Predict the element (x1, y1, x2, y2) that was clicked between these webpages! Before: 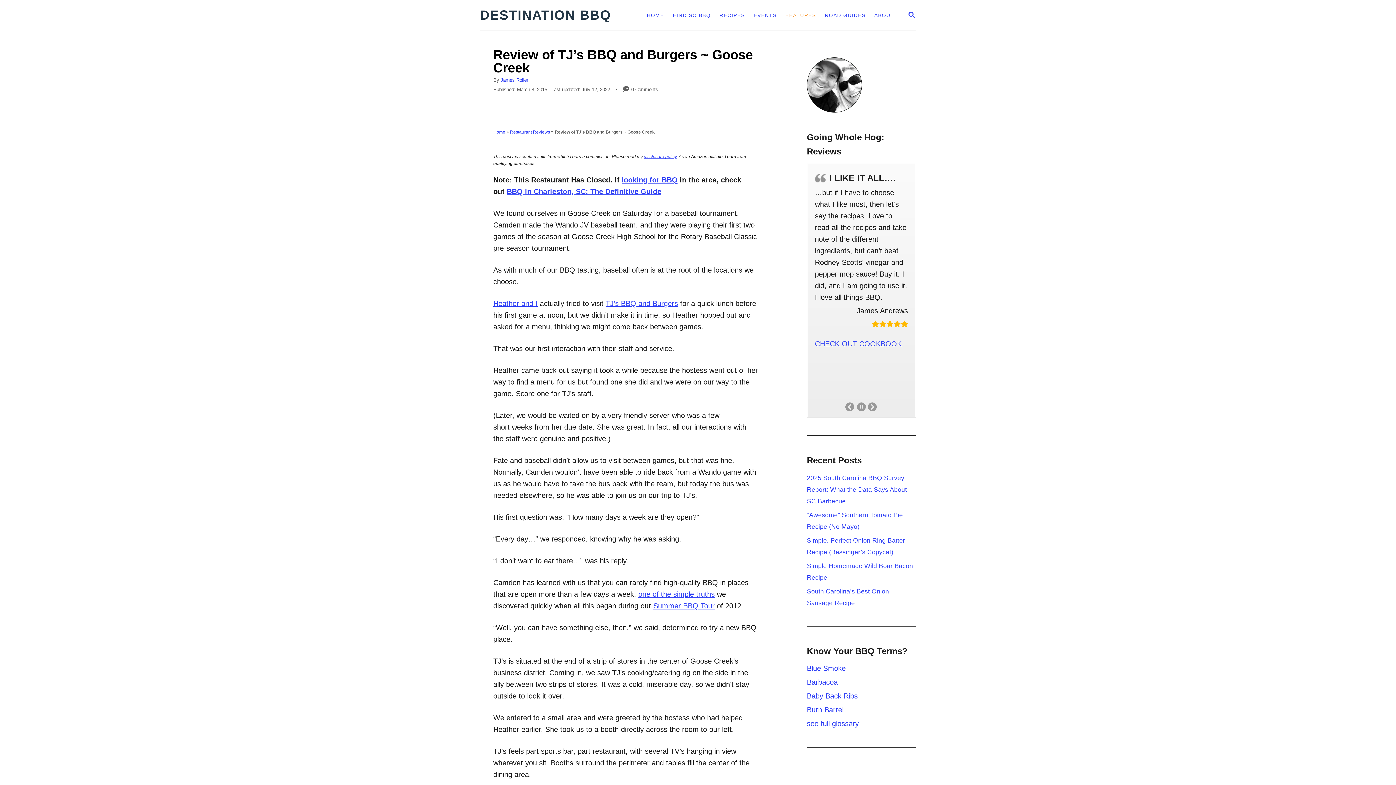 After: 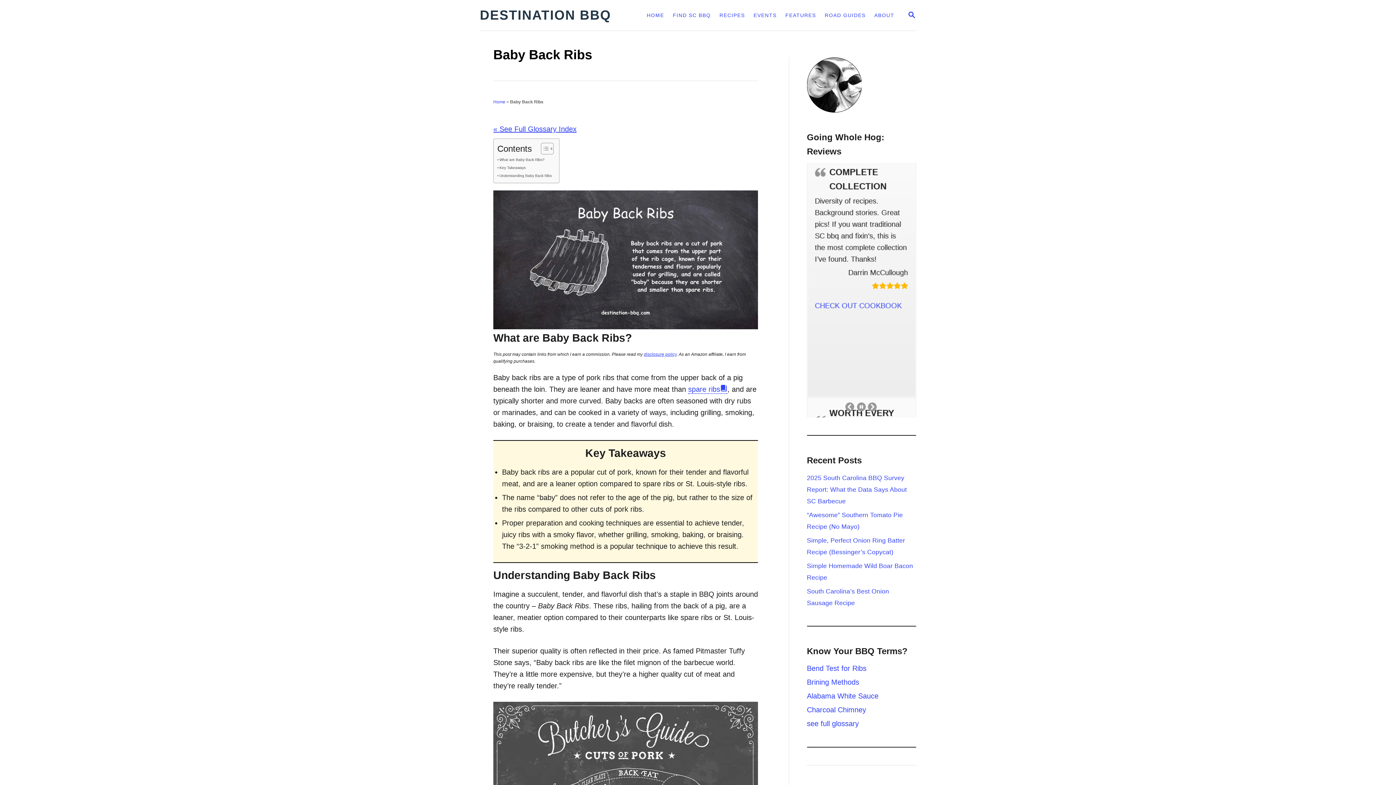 Action: bbox: (807, 659, 858, 667) label: Baby Back Ribs